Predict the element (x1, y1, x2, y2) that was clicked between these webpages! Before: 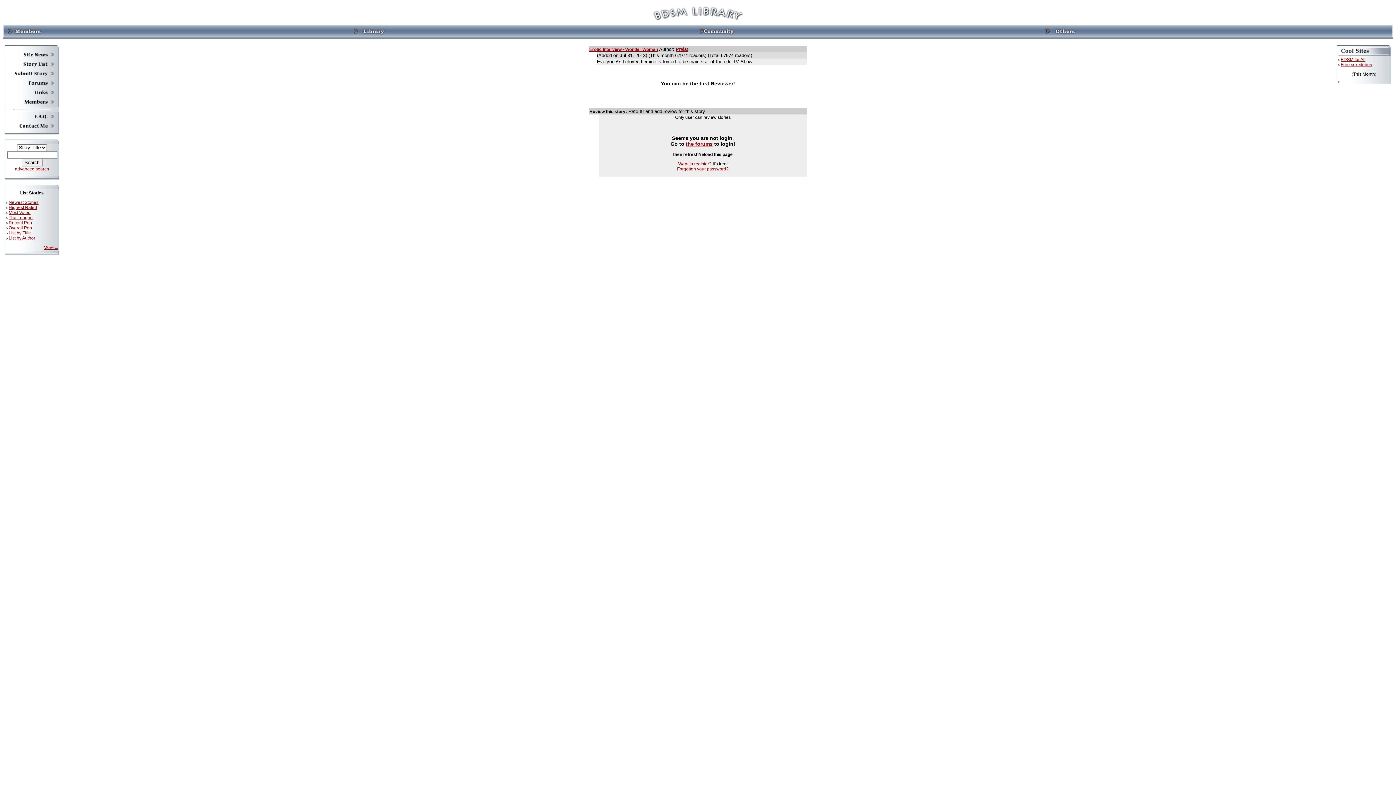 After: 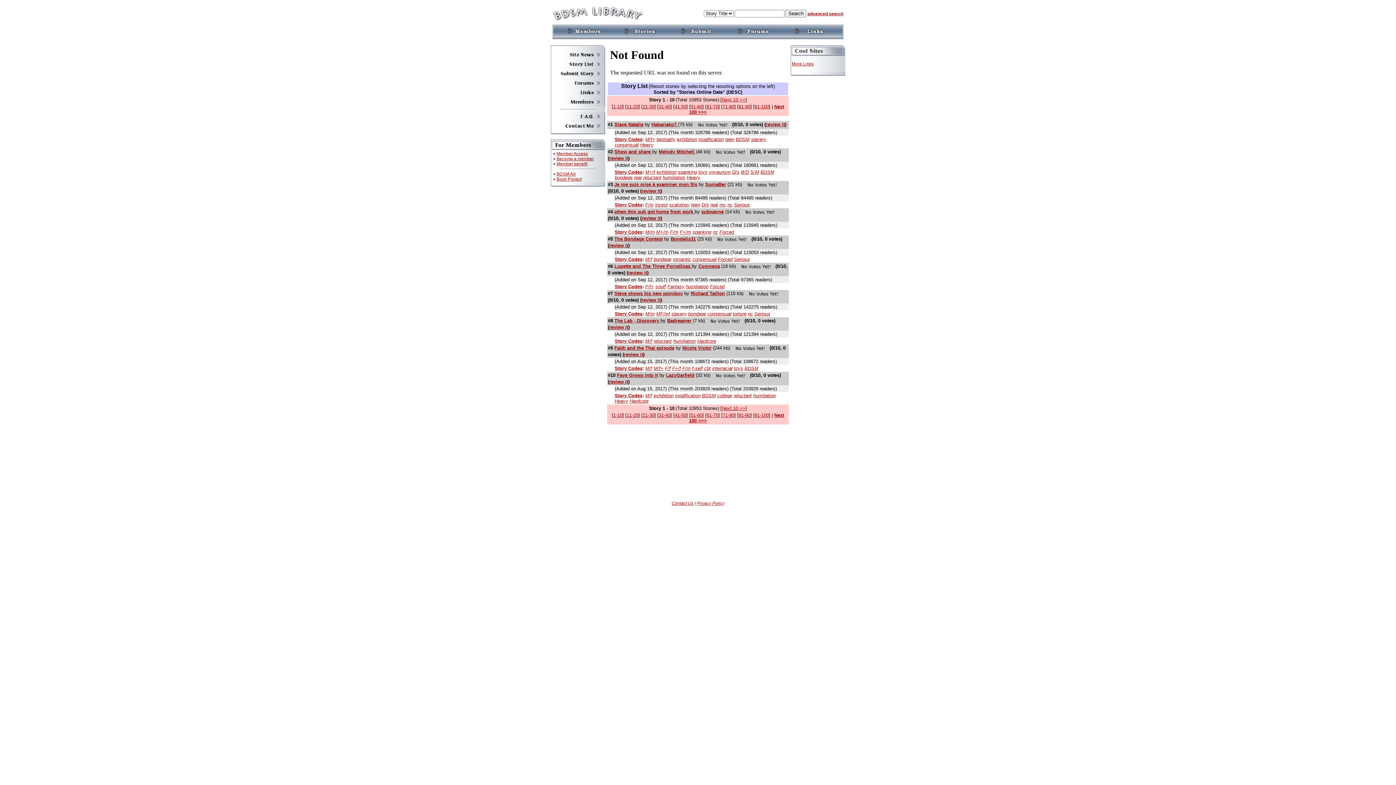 Action: bbox: (8, 200, 38, 205) label: Newest Stories